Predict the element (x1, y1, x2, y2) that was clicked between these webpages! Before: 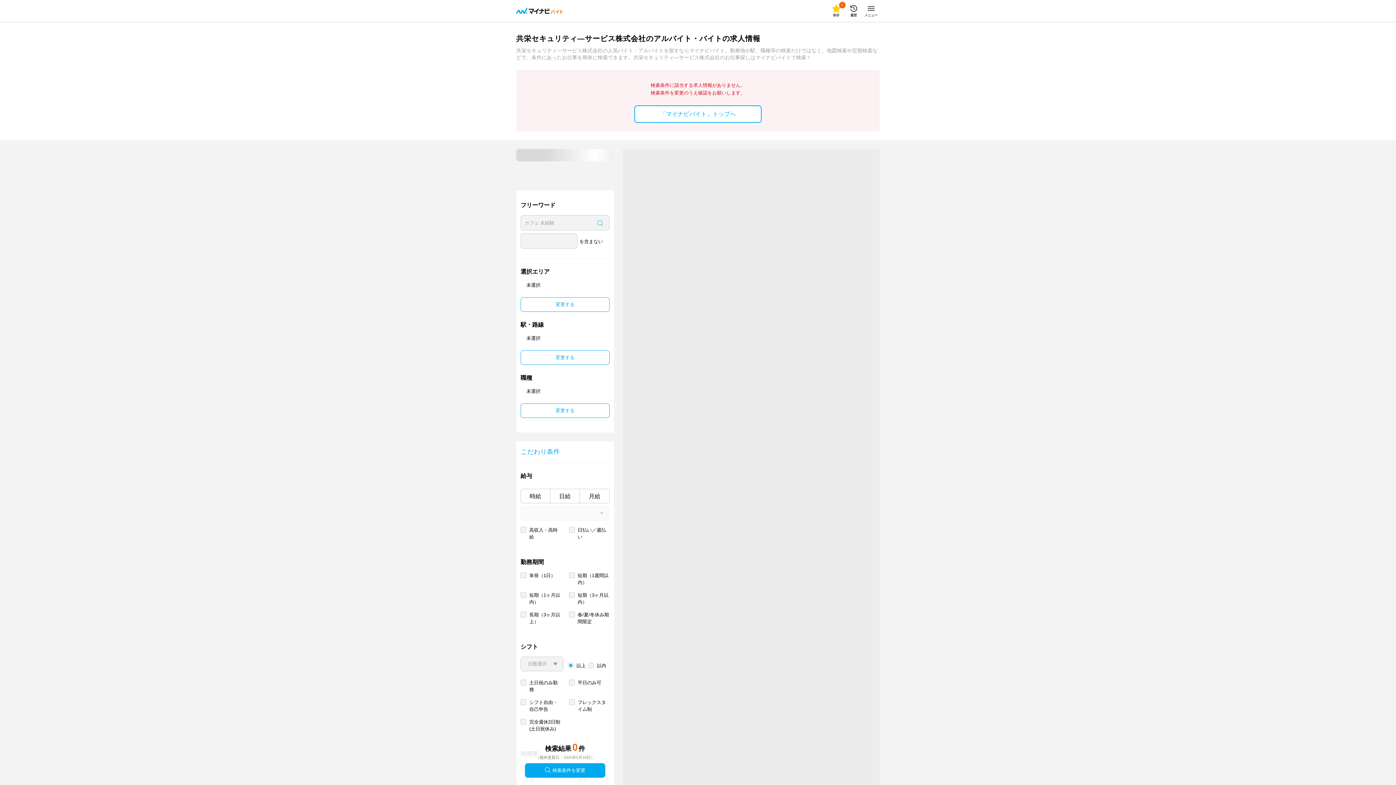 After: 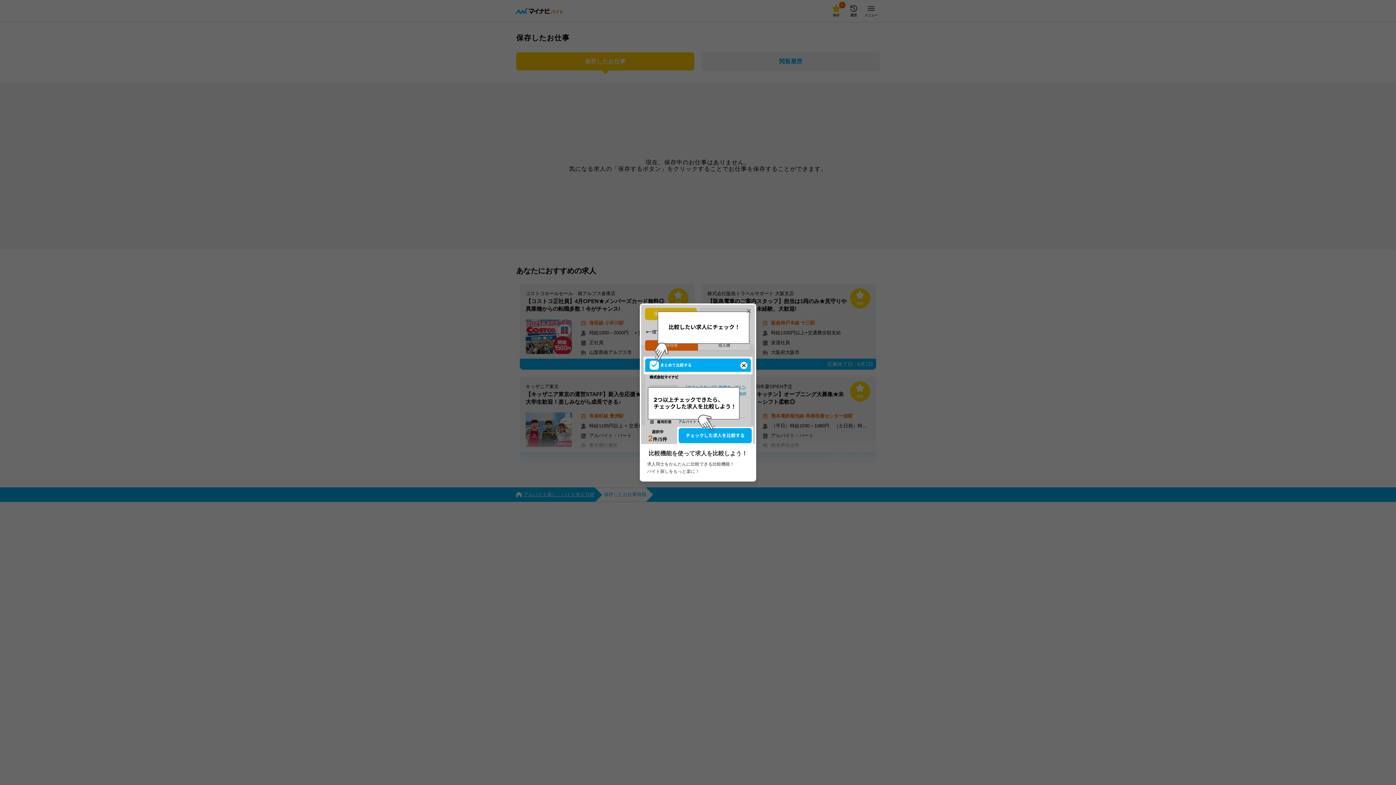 Action: bbox: (827, 2, 845, 19) label: 0

保存